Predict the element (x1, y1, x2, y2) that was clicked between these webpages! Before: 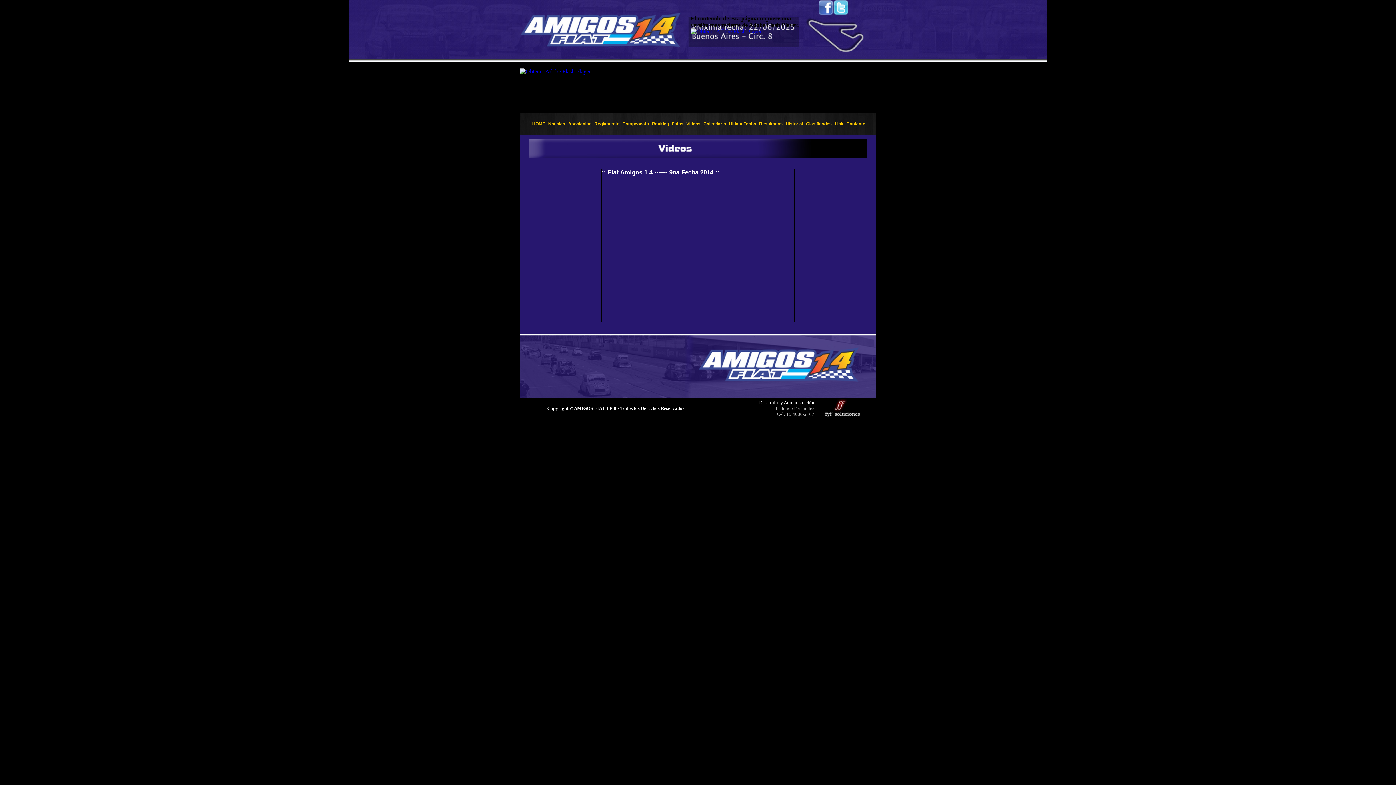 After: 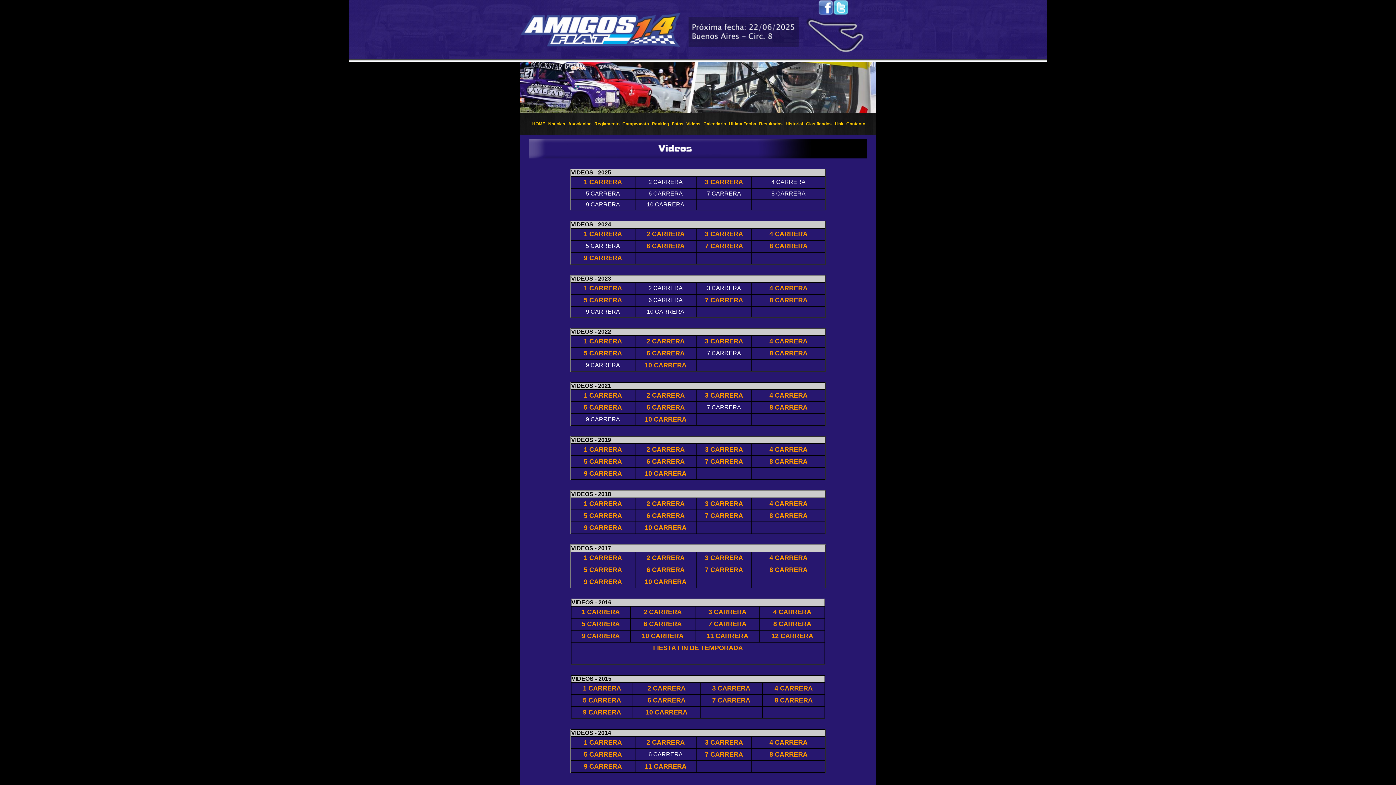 Action: label: Videos bbox: (685, 121, 700, 126)